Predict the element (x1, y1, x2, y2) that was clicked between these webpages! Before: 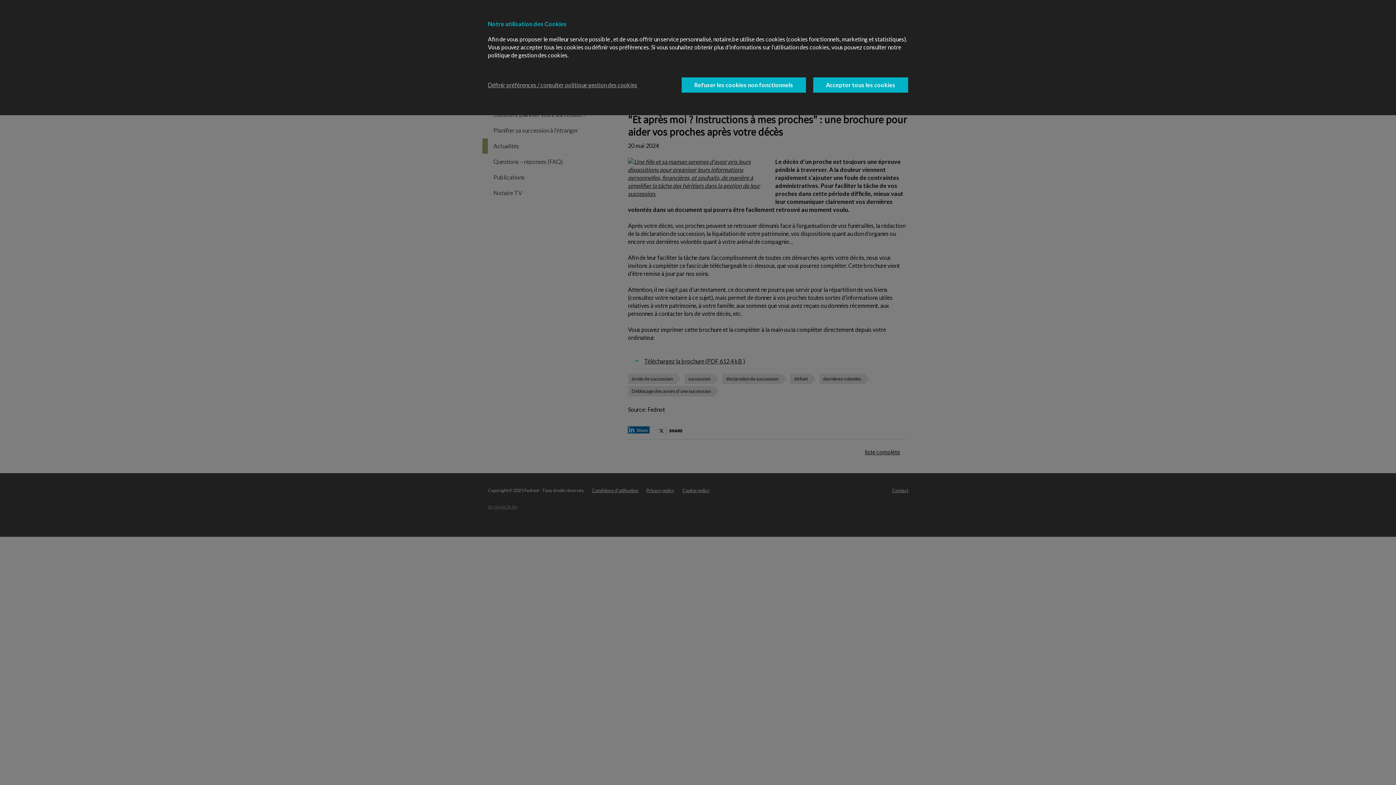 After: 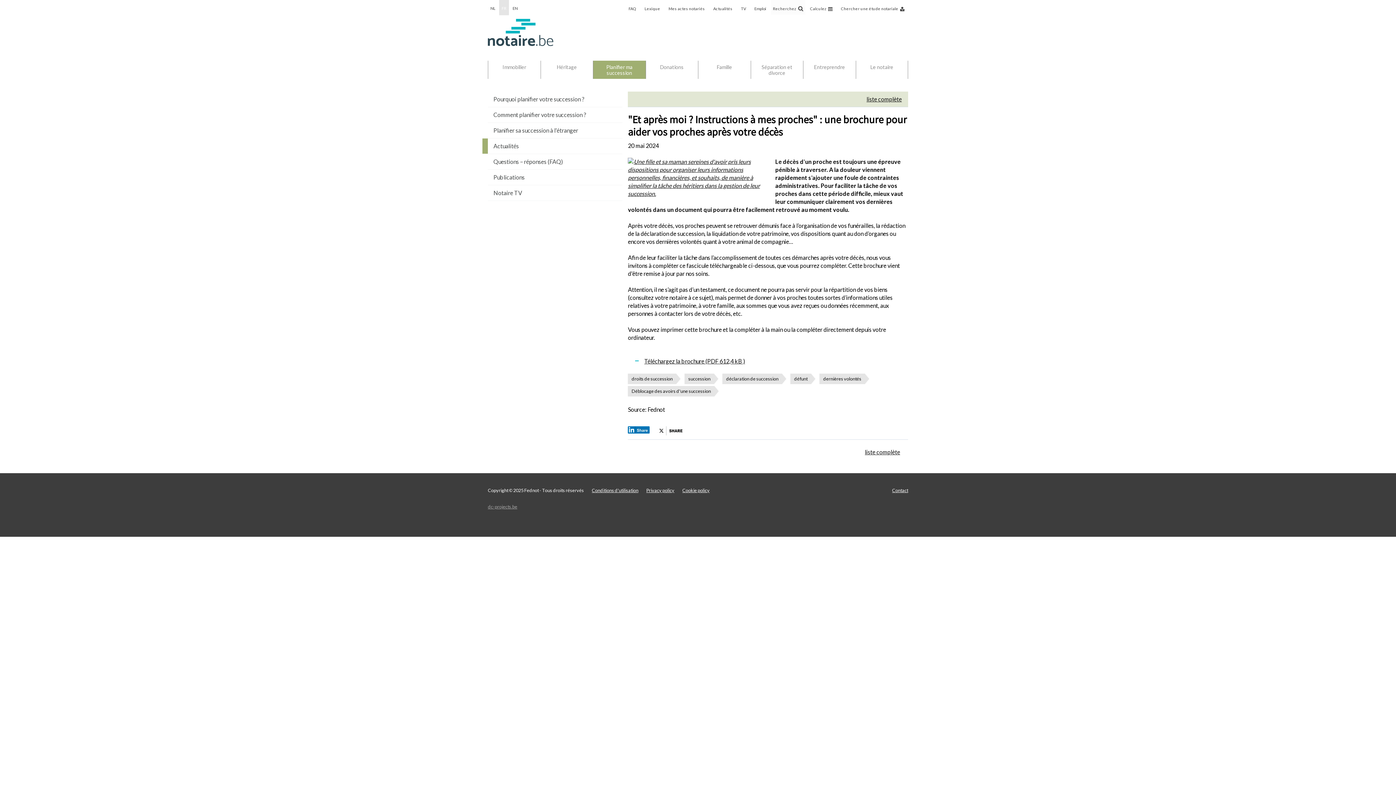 Action: label: Refuser les cookies non fonctionnels bbox: (681, 77, 806, 92)